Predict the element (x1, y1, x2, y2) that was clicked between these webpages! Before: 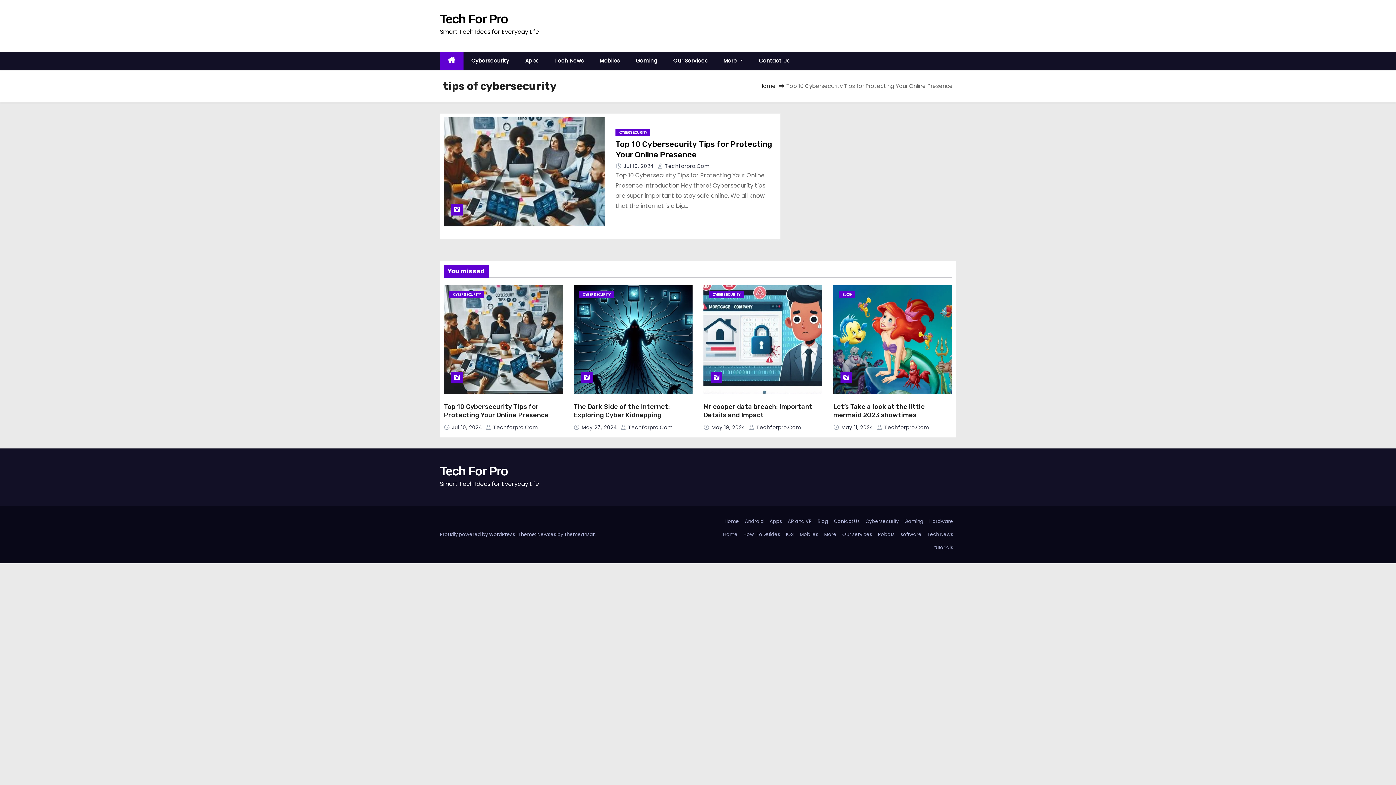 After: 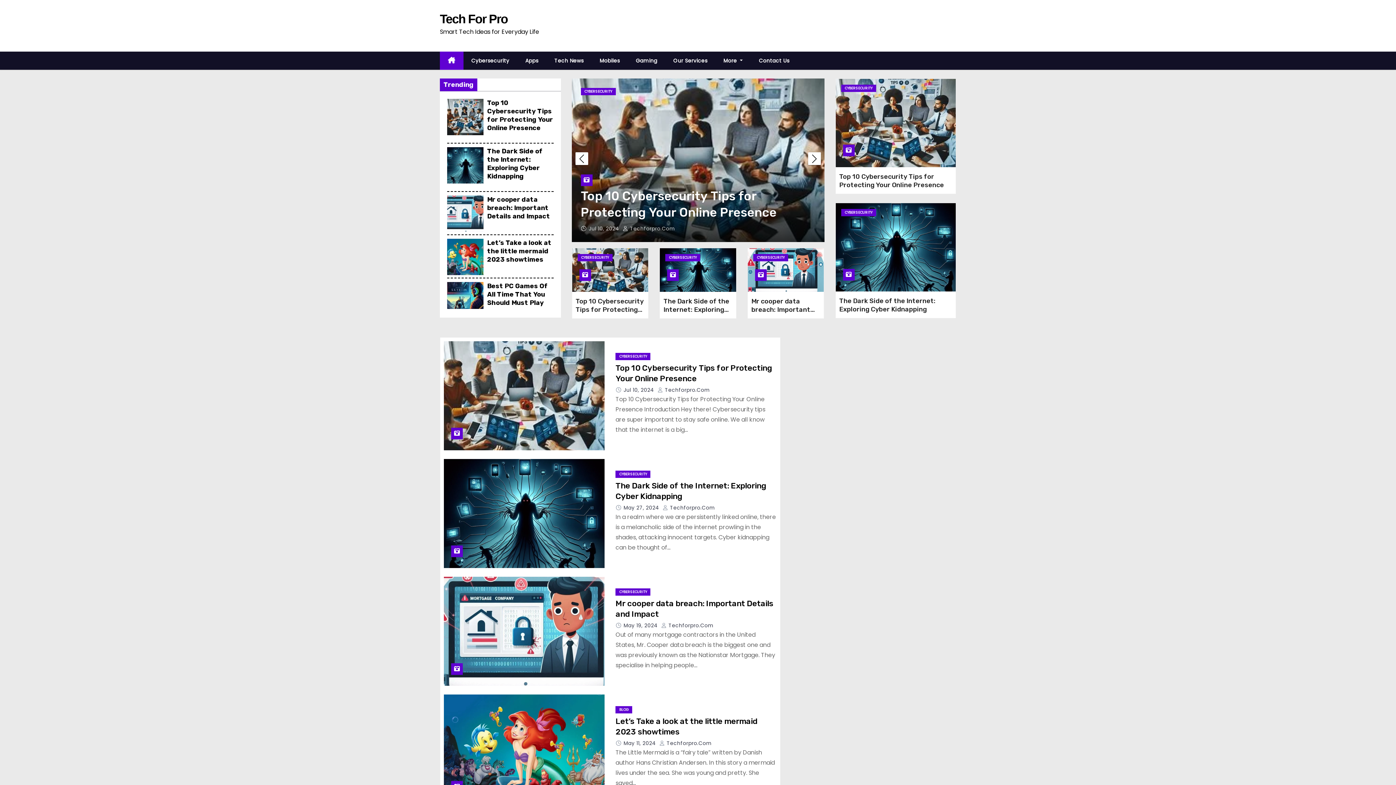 Action: label: Home bbox: (721, 515, 742, 528)